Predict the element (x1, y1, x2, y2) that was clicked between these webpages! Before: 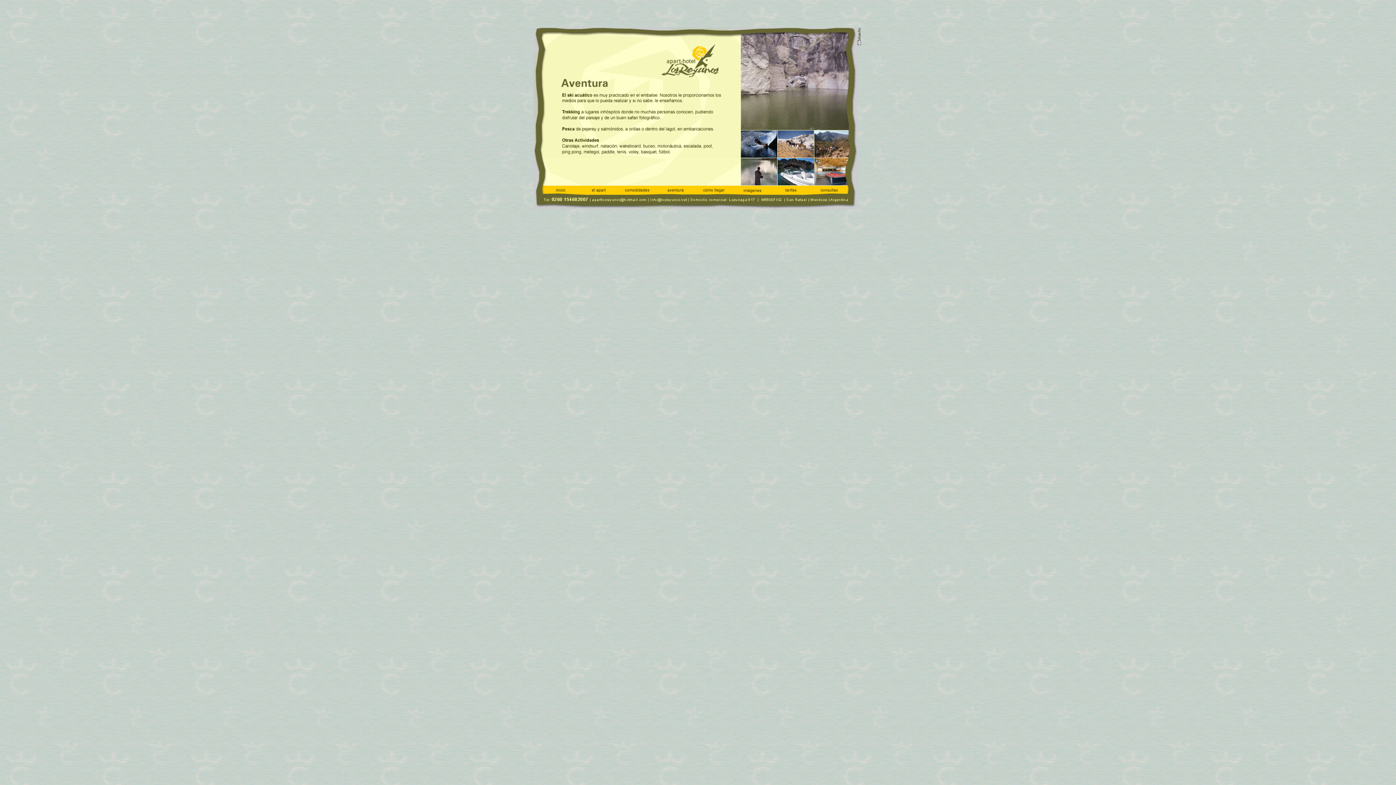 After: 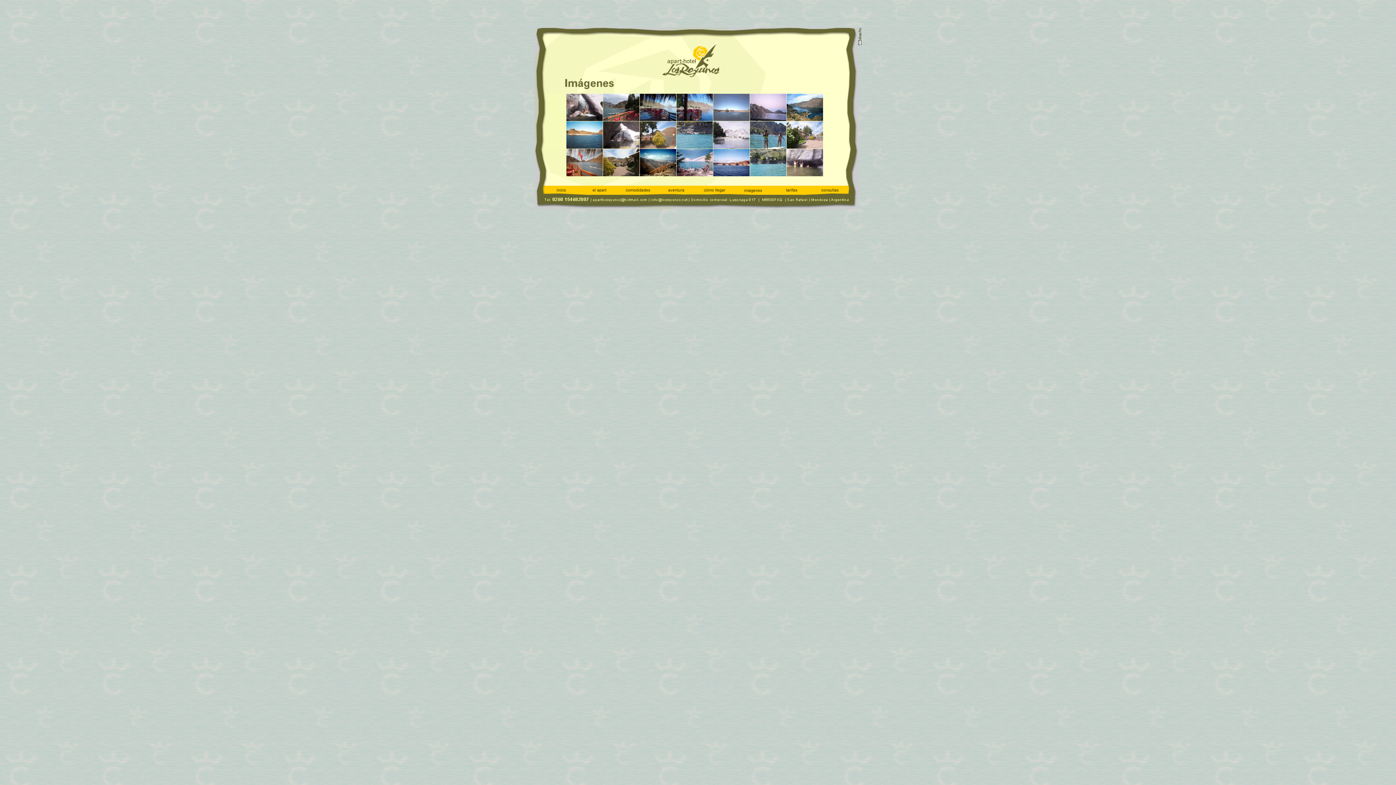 Action: bbox: (733, 189, 771, 196)